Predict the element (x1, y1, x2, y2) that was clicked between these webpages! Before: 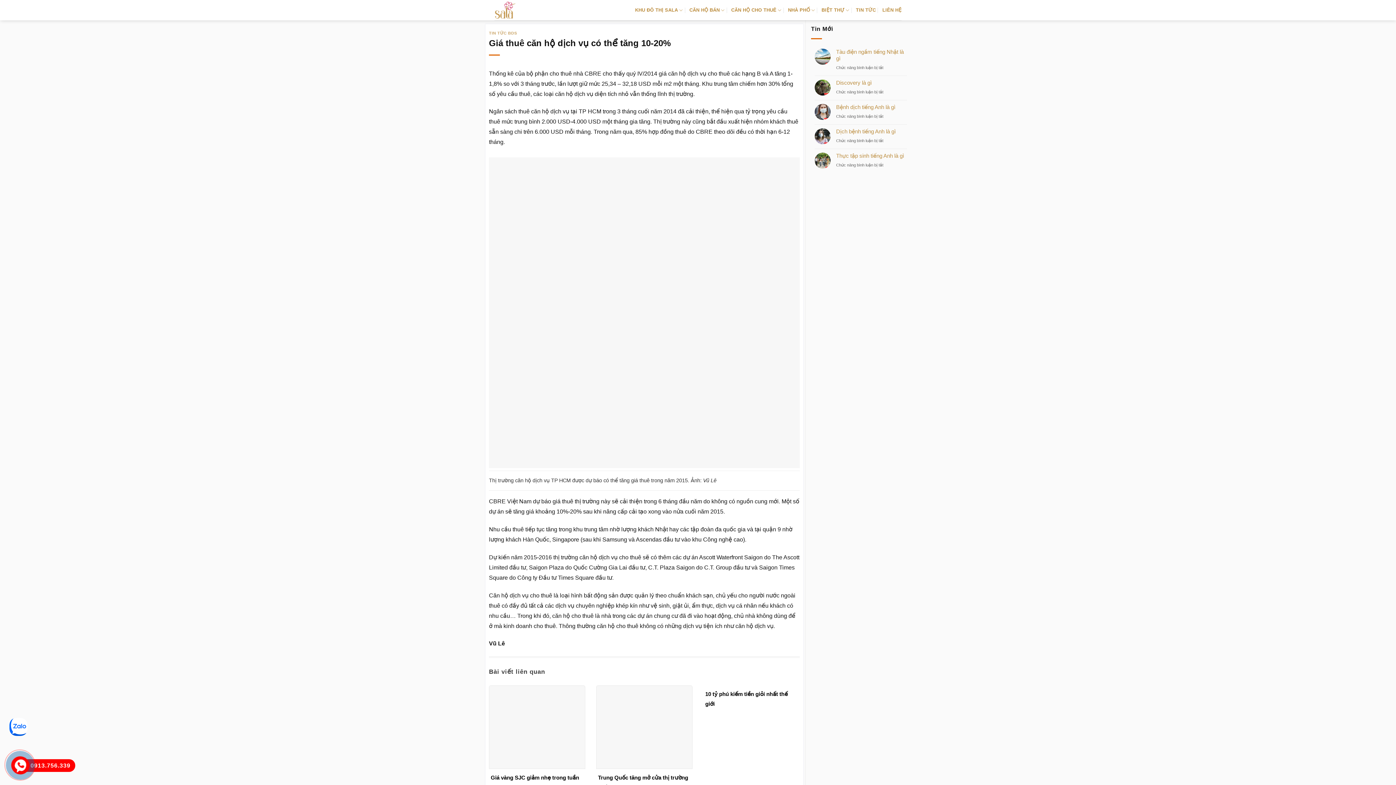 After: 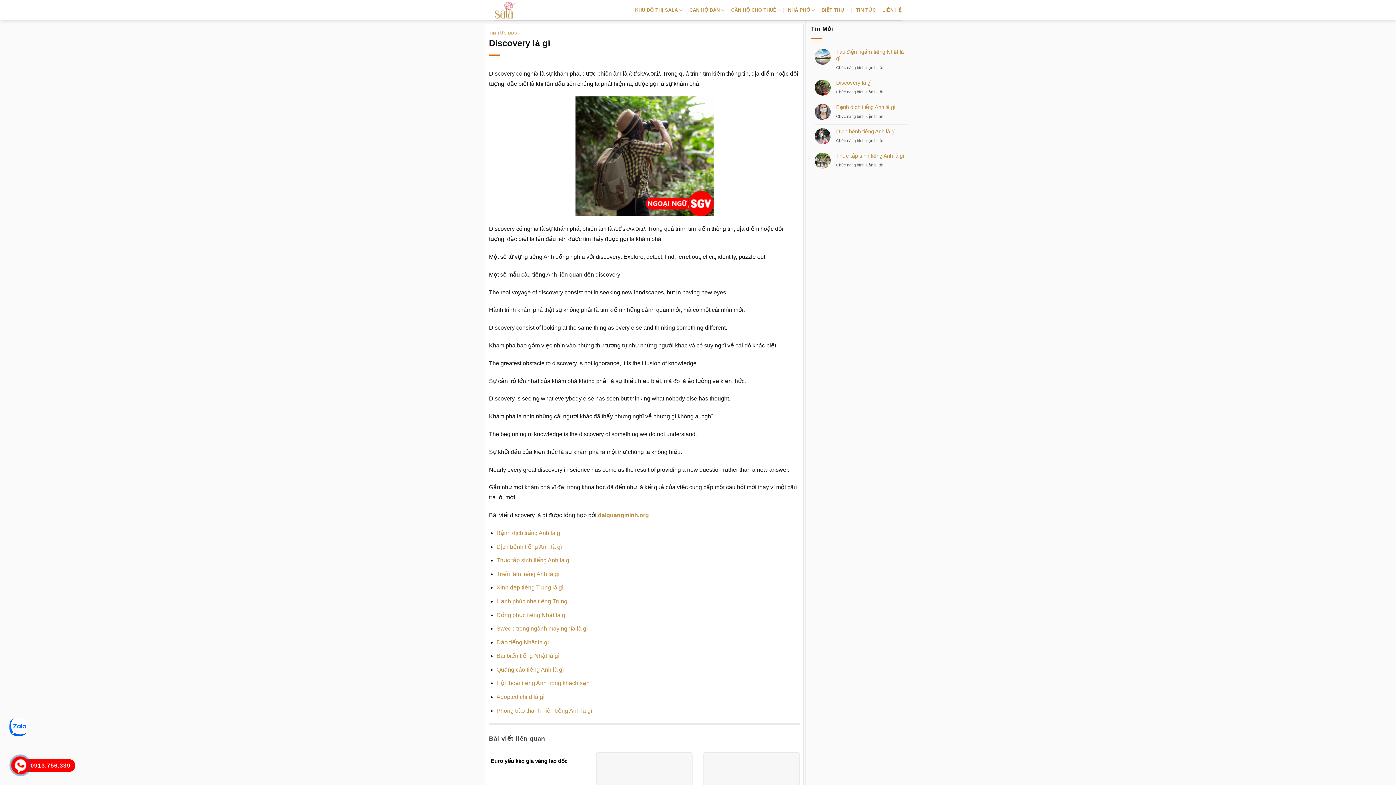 Action: bbox: (836, 79, 907, 86) label: Discovery là gì